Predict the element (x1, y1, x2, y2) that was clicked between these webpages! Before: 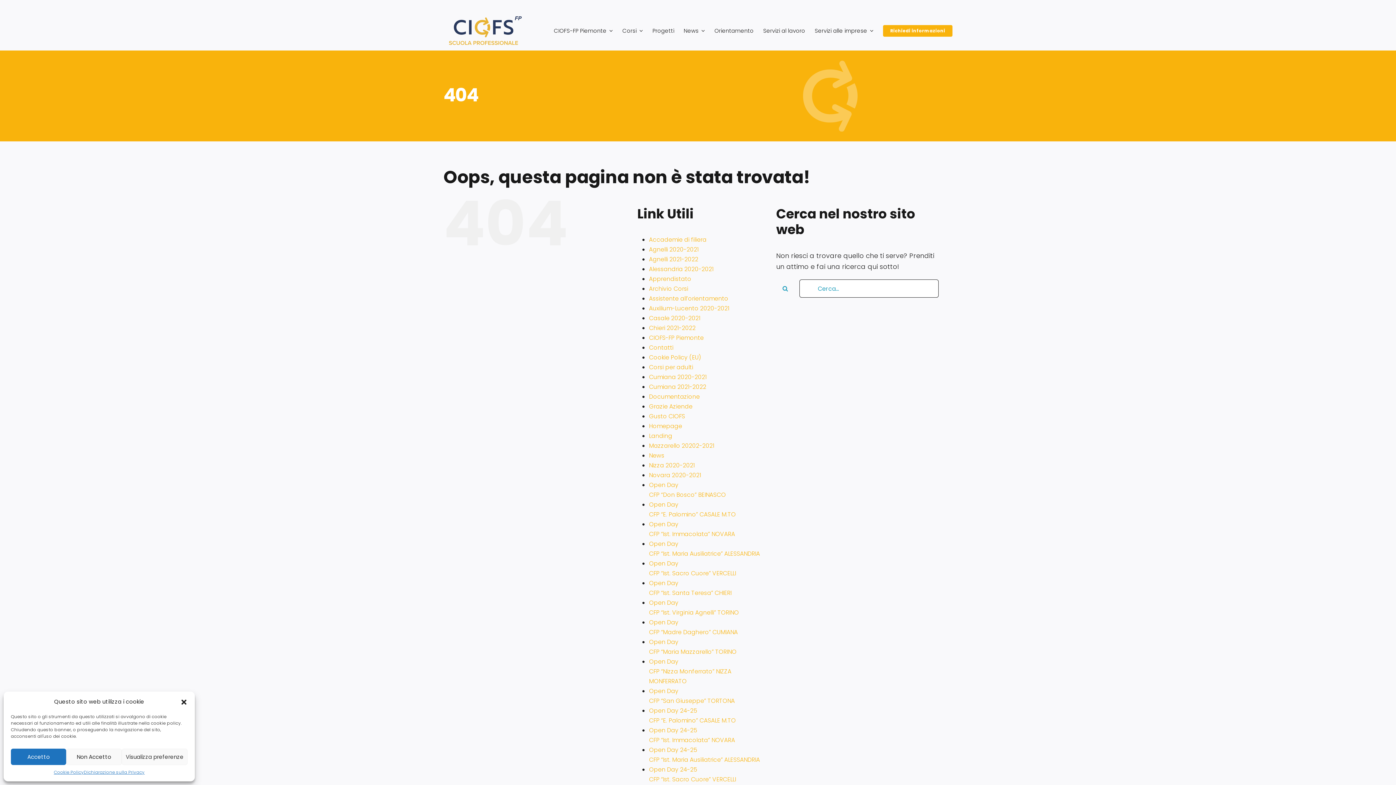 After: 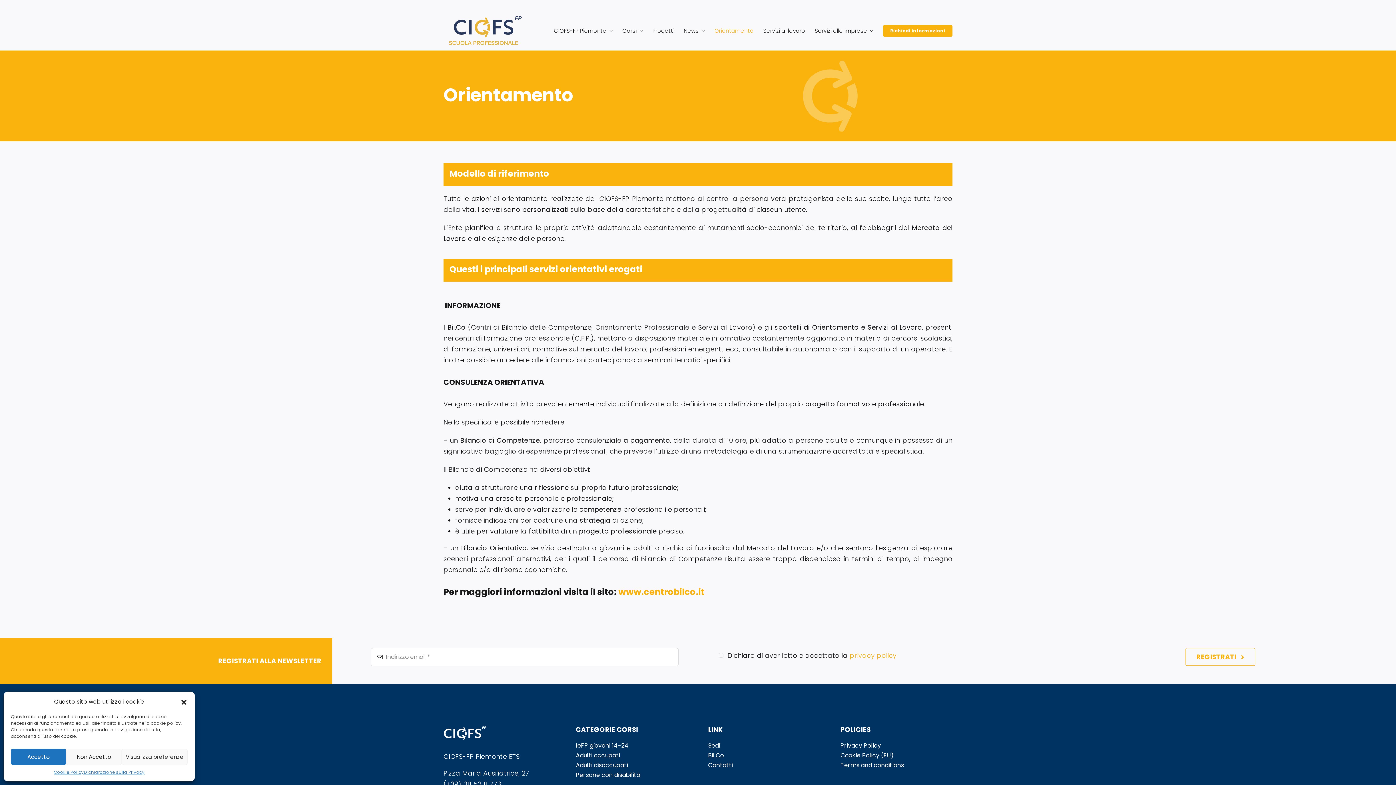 Action: bbox: (714, 19, 753, 41) label: Orientamento